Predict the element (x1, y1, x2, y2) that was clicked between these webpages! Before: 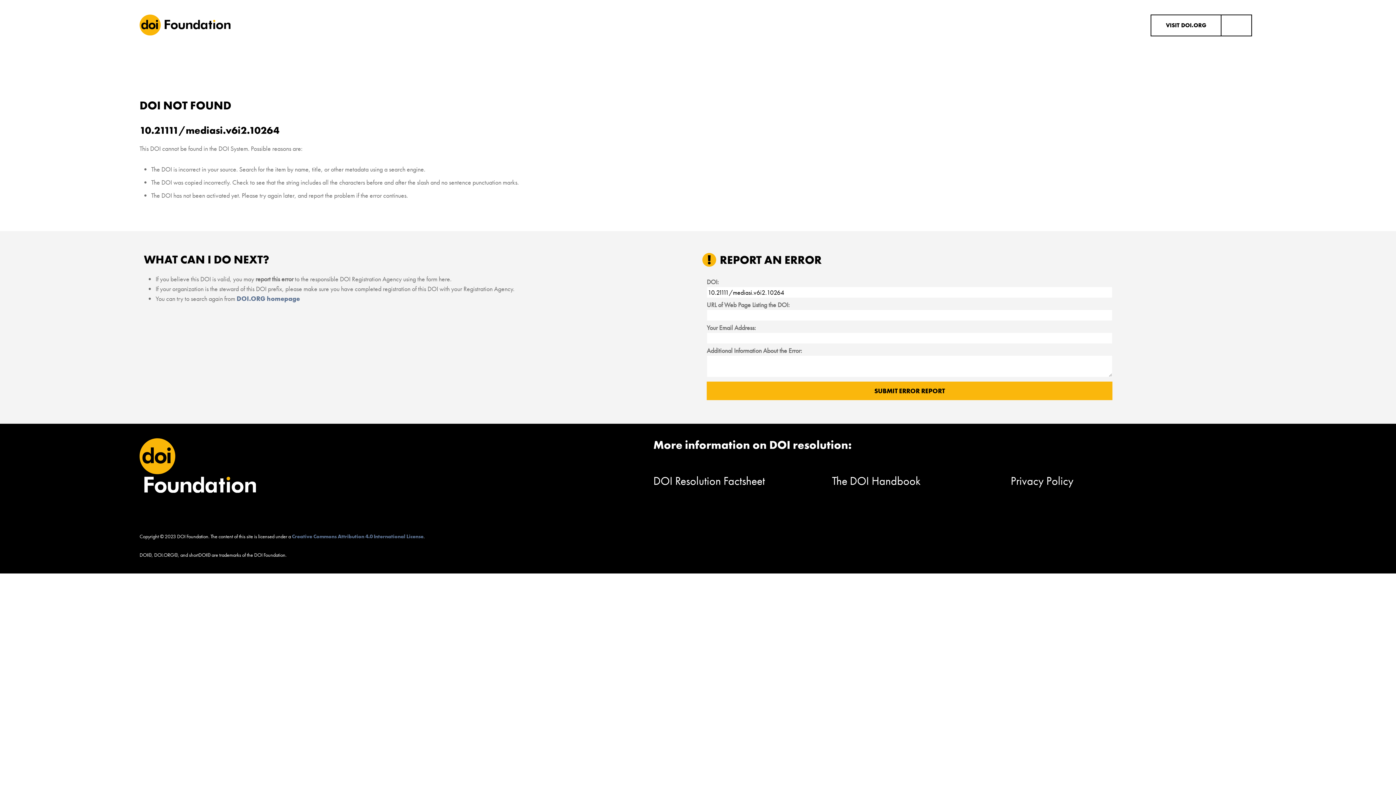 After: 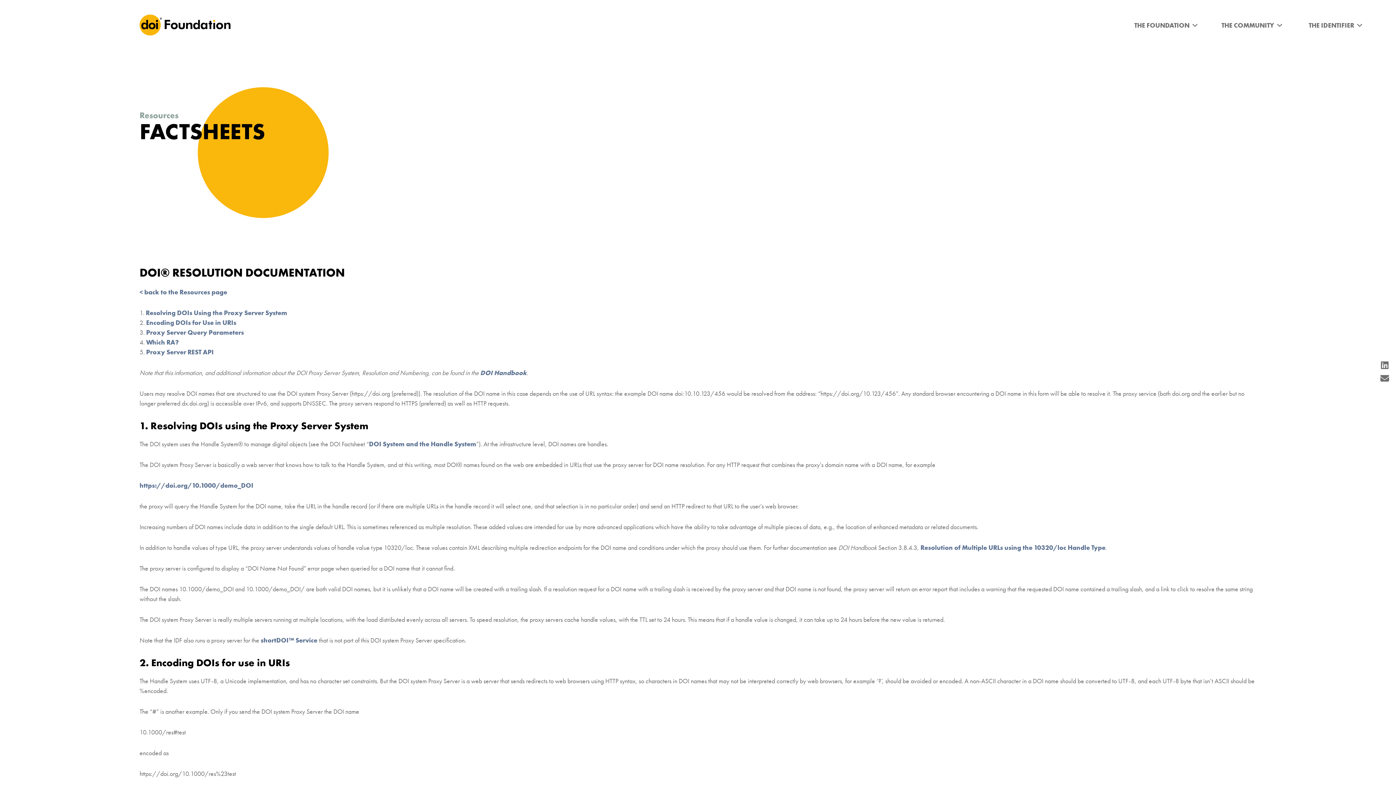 Action: label: DOI Resolution Factsheet bbox: (653, 473, 765, 488)